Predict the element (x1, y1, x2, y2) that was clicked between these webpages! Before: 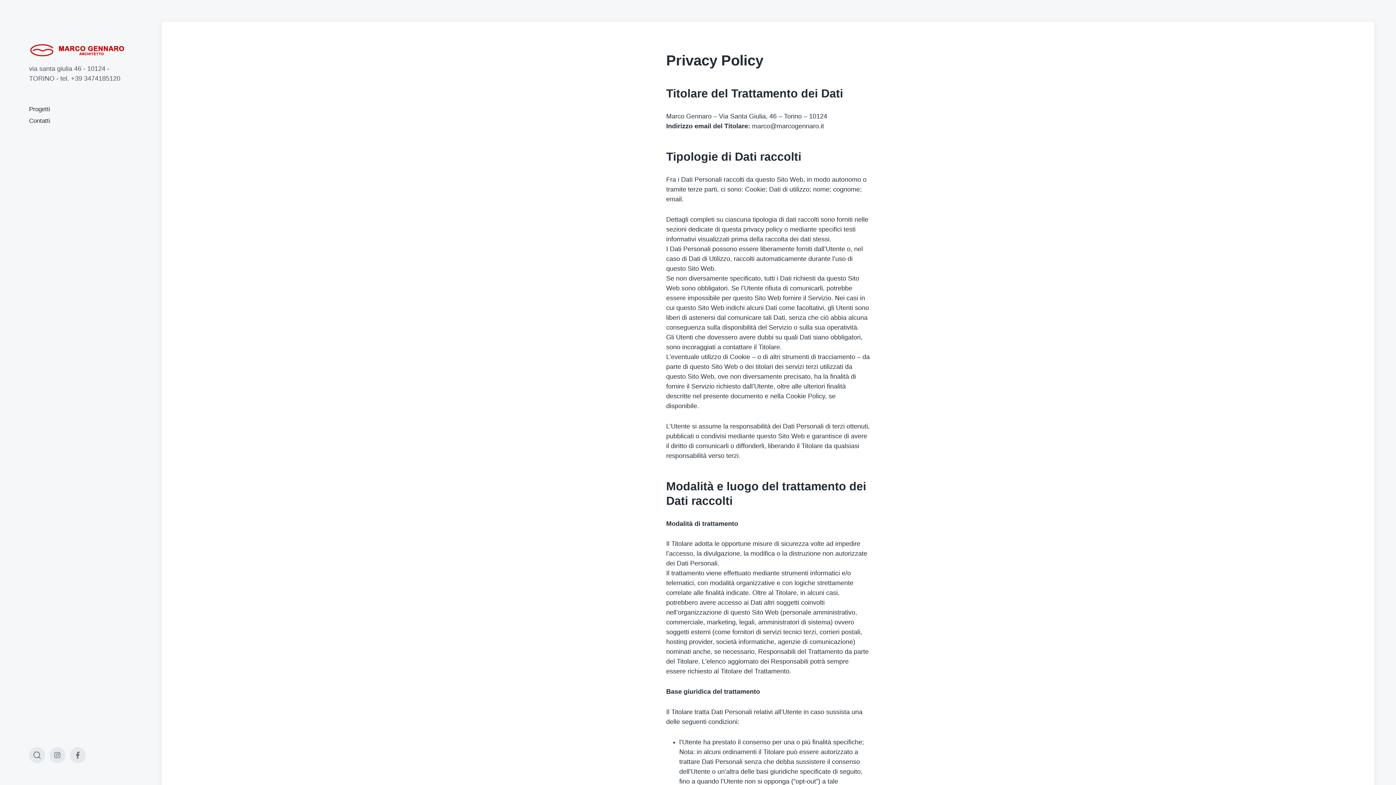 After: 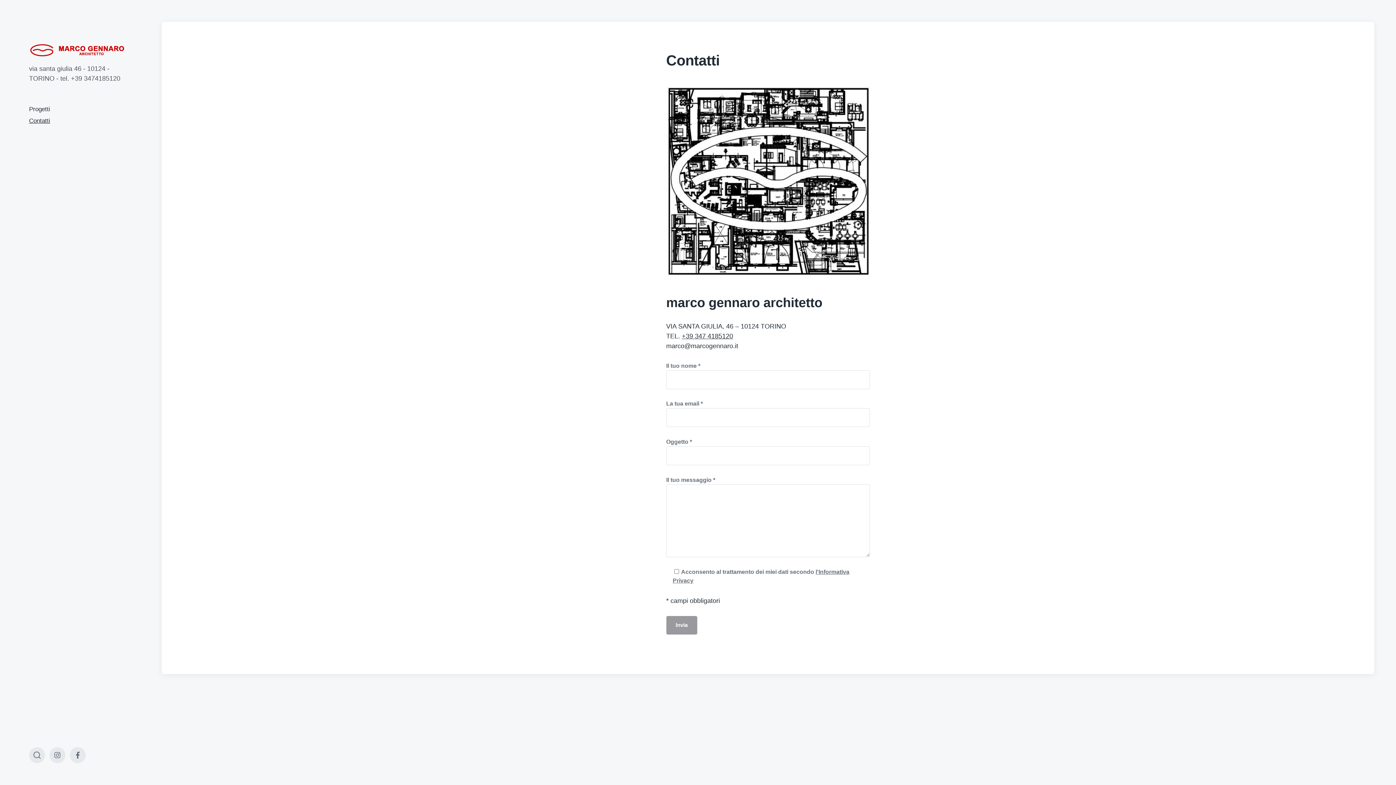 Action: bbox: (29, 117, 50, 124) label: Contatti